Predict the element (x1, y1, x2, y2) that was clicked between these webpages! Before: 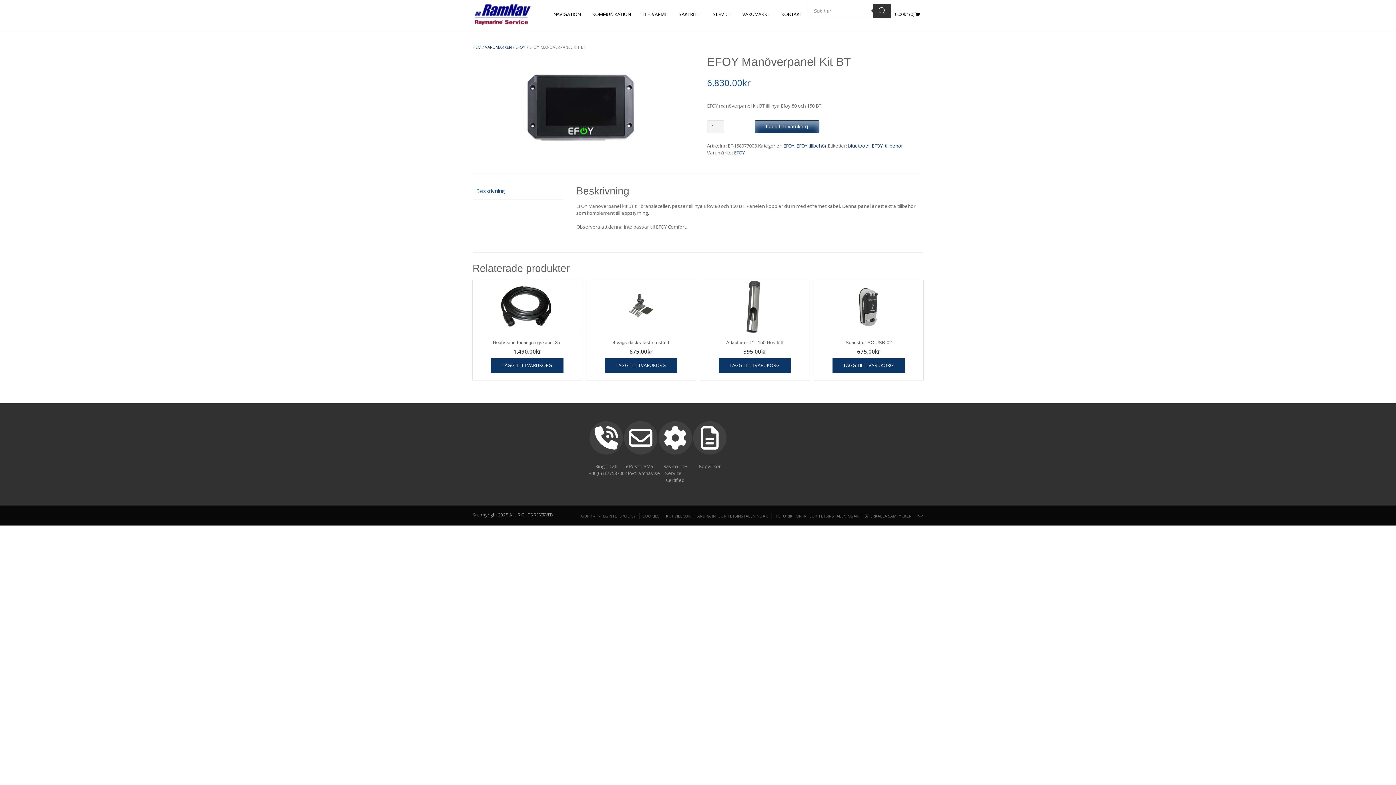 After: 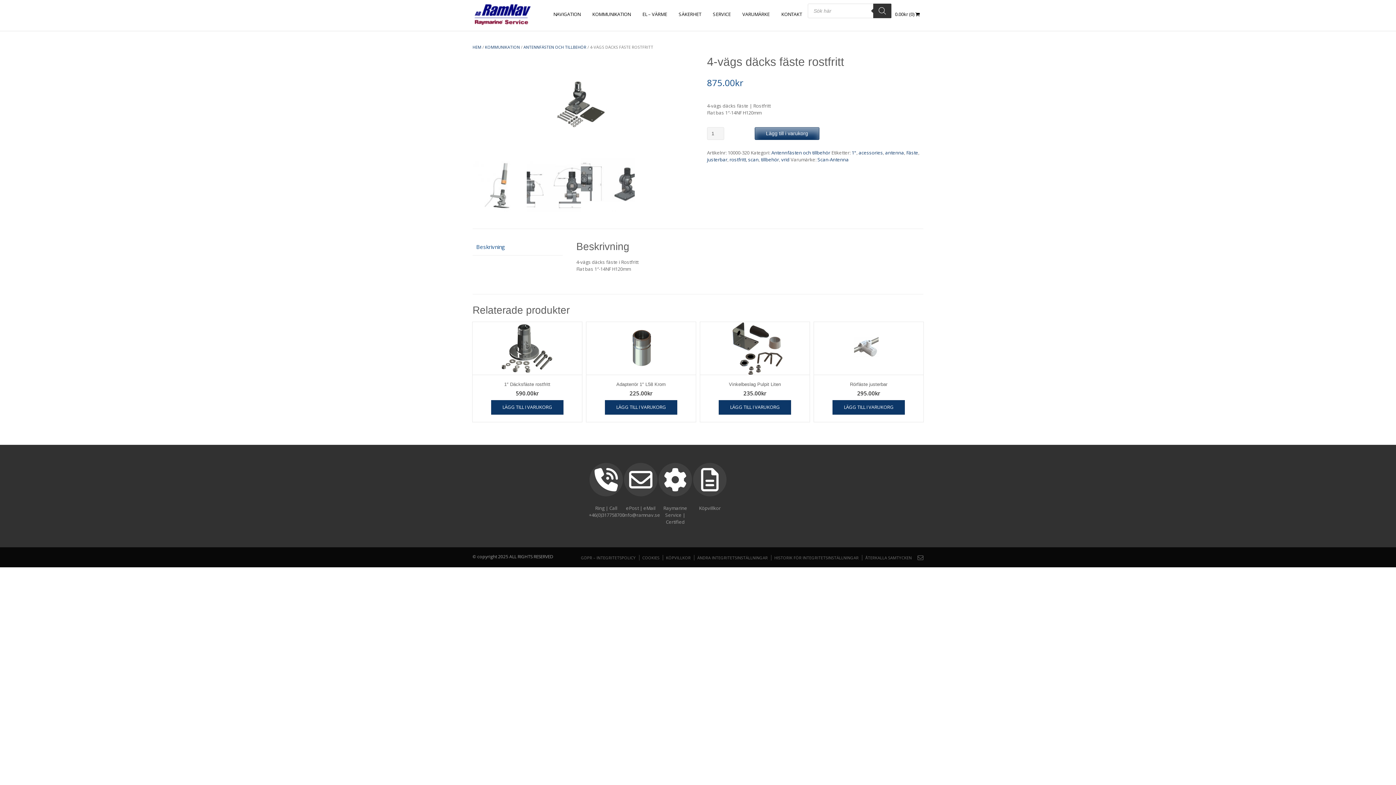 Action: bbox: (586, 280, 695, 355) label: 4-vägs däcks fäste rostfritt
875.00kr